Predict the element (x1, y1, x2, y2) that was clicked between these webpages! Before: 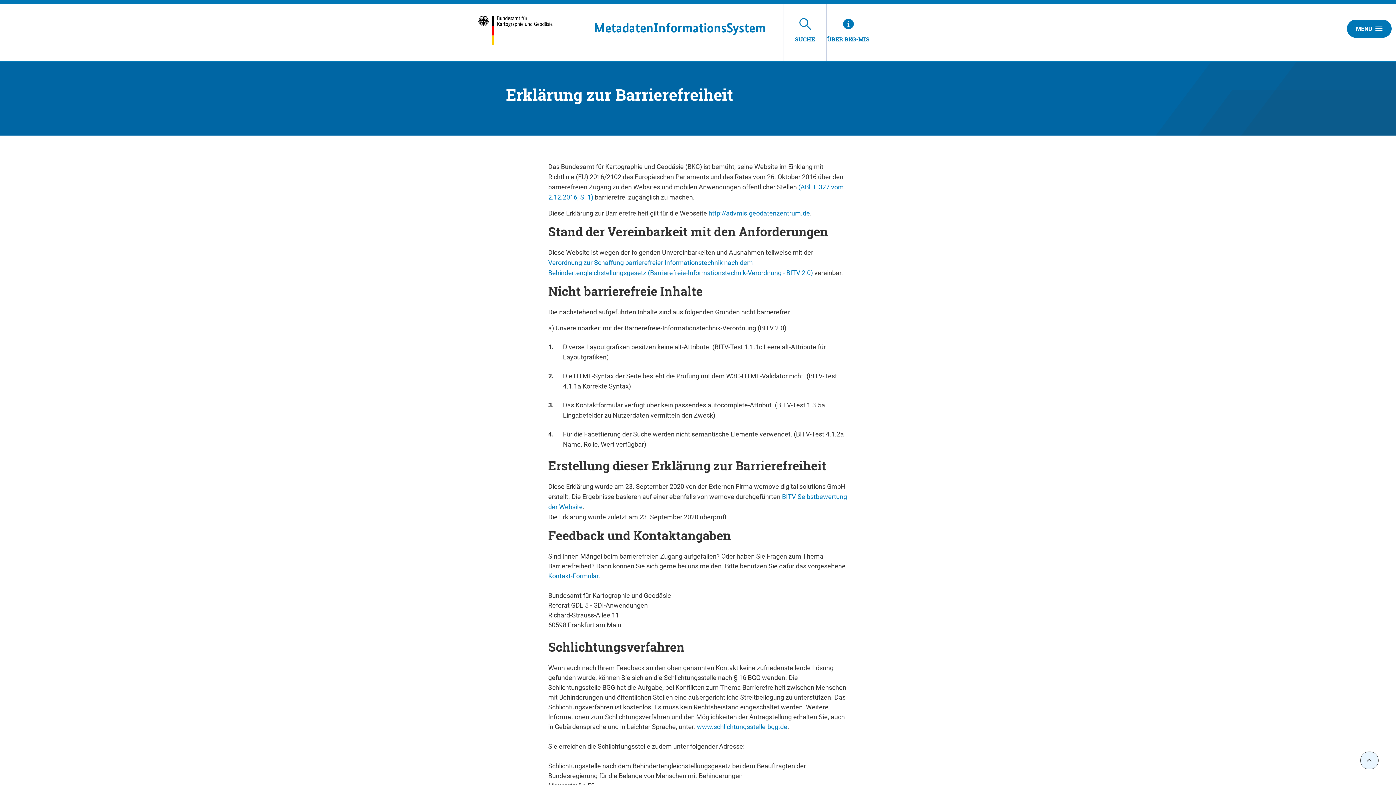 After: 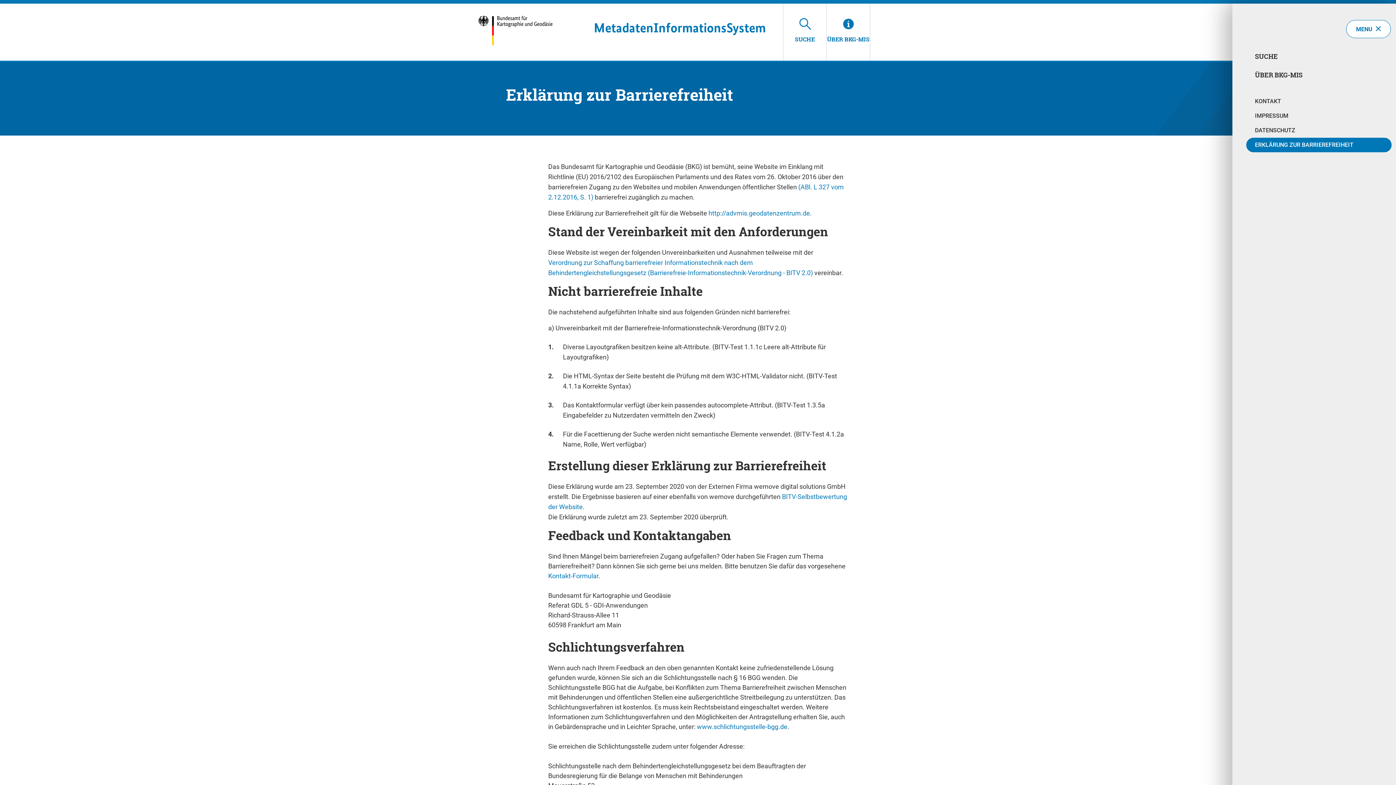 Action: label: MENU bbox: (1347, 19, 1392, 37)